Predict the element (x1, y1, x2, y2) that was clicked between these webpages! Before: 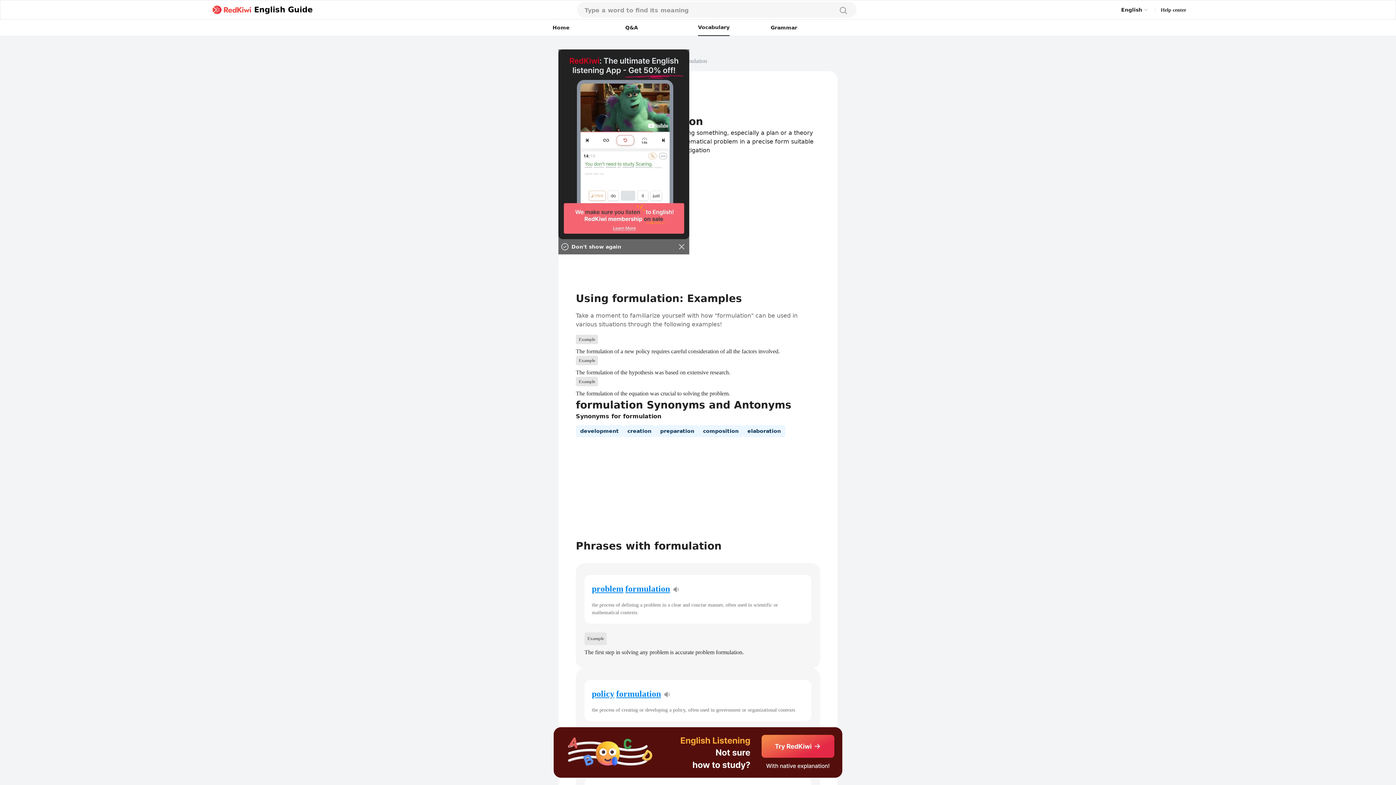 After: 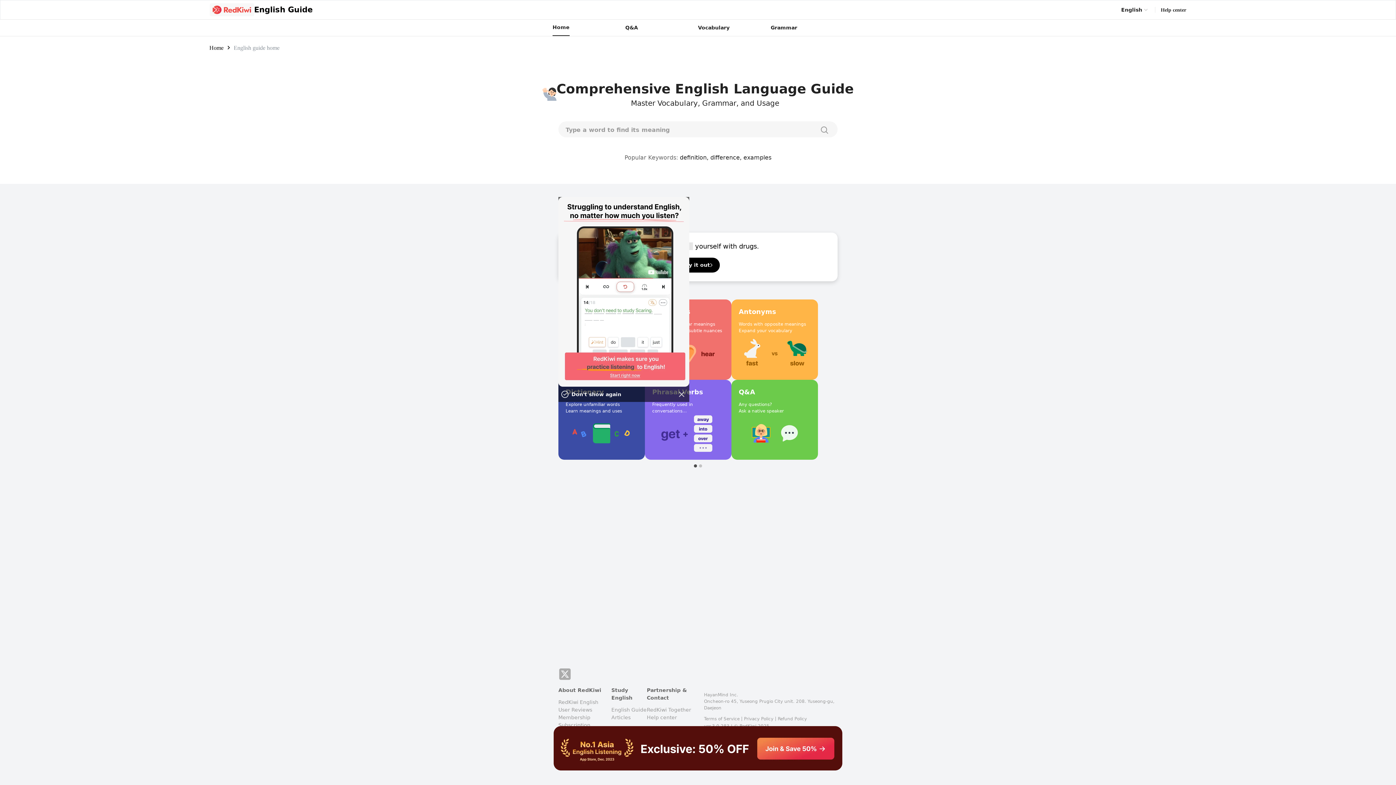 Action: bbox: (209, 3, 254, 16)